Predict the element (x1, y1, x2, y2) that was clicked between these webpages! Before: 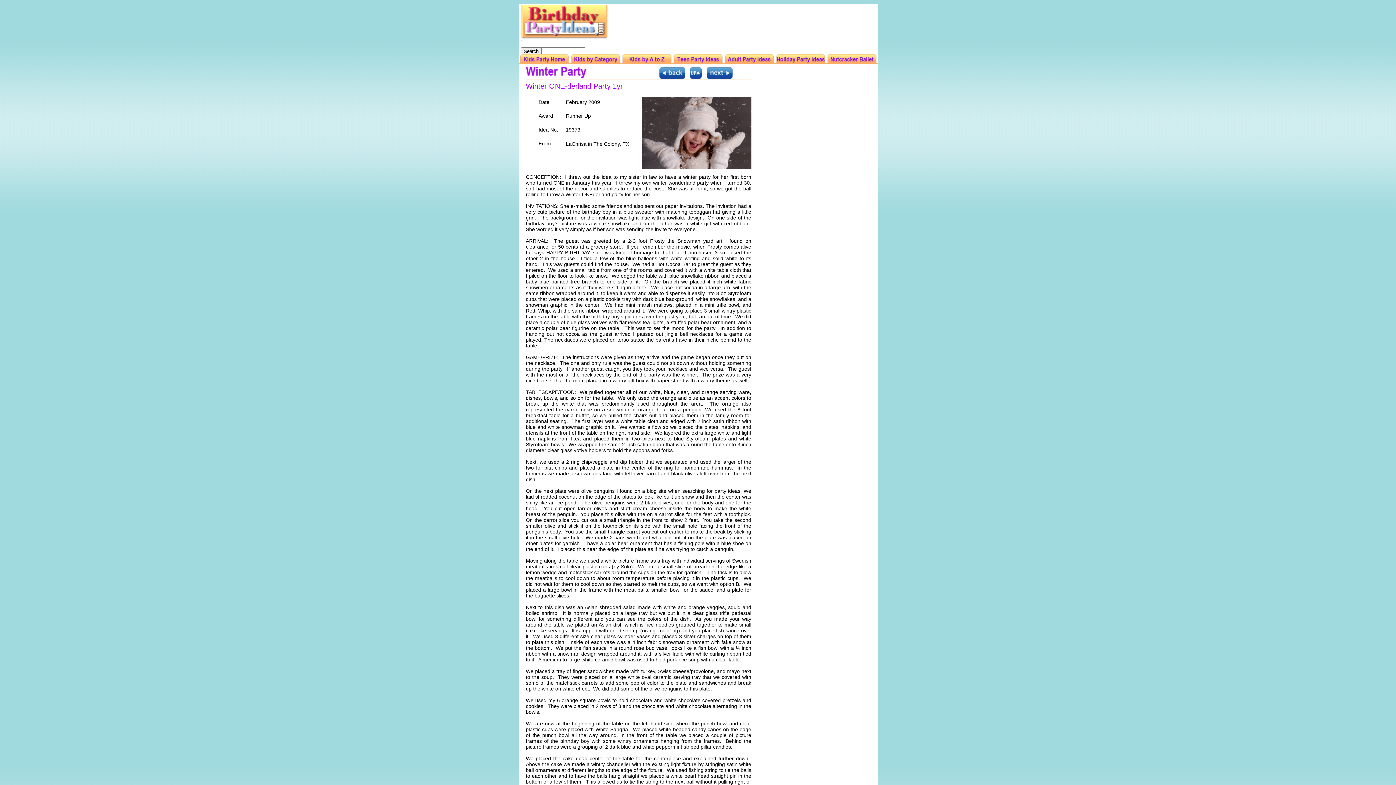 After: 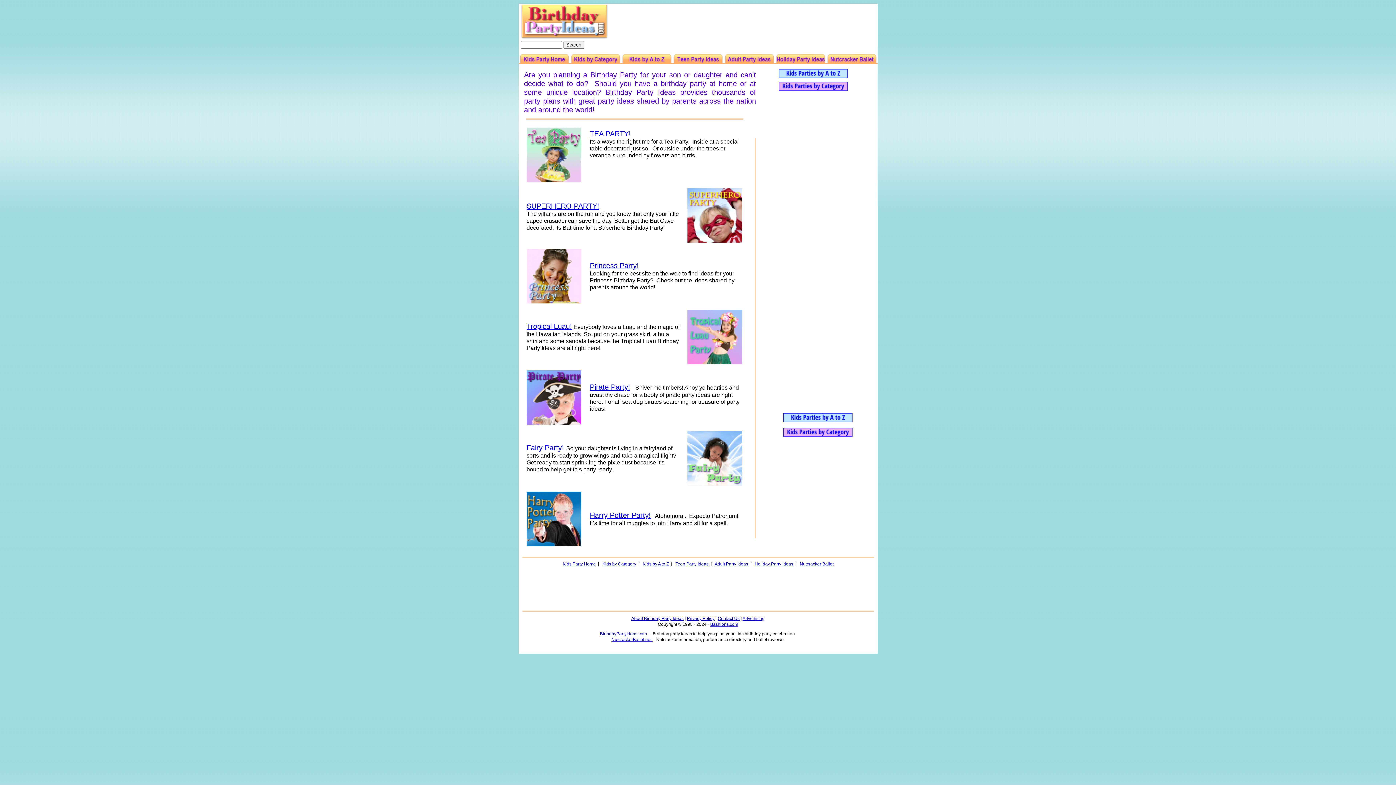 Action: bbox: (520, 34, 608, 40)